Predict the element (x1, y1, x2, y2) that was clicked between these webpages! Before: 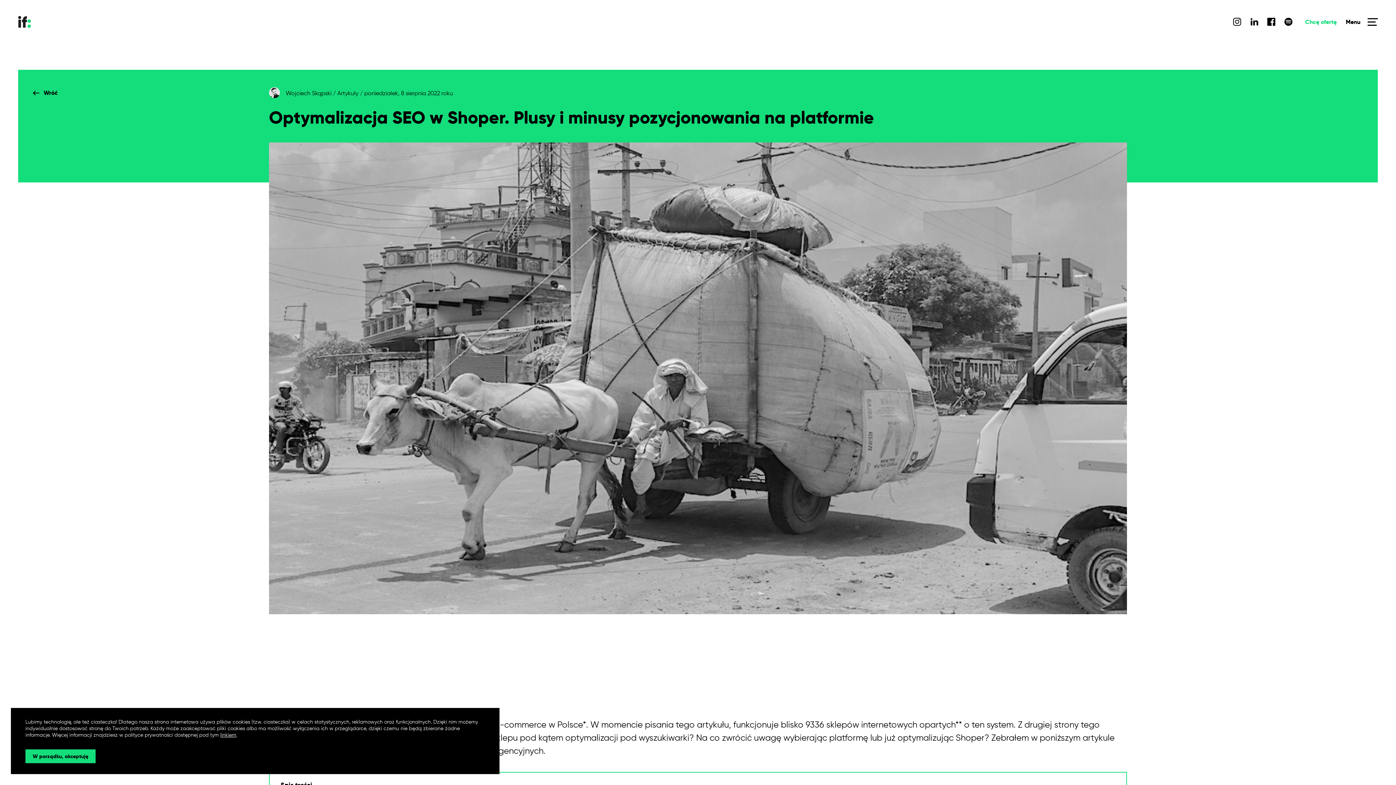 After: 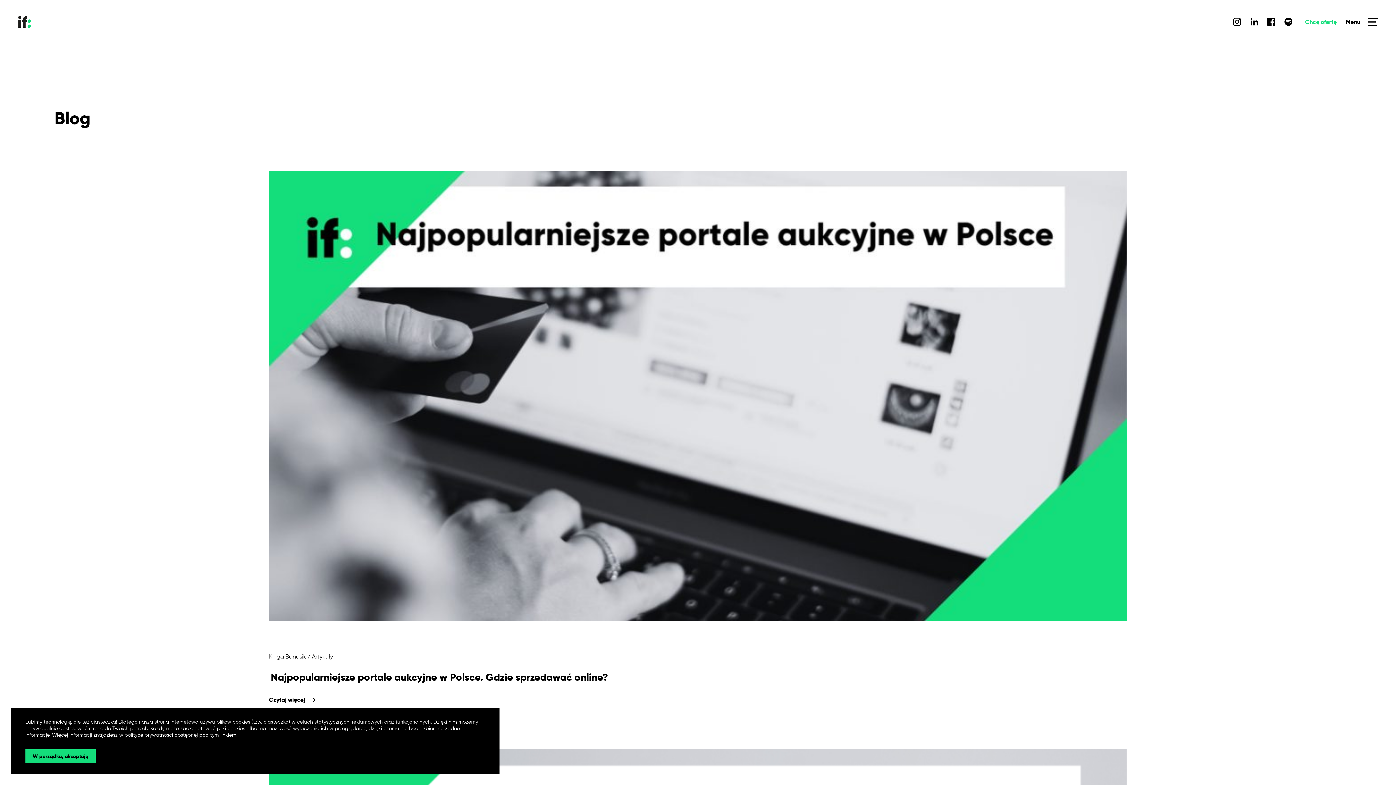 Action: label: Wróć bbox: (43, 88, 57, 98)